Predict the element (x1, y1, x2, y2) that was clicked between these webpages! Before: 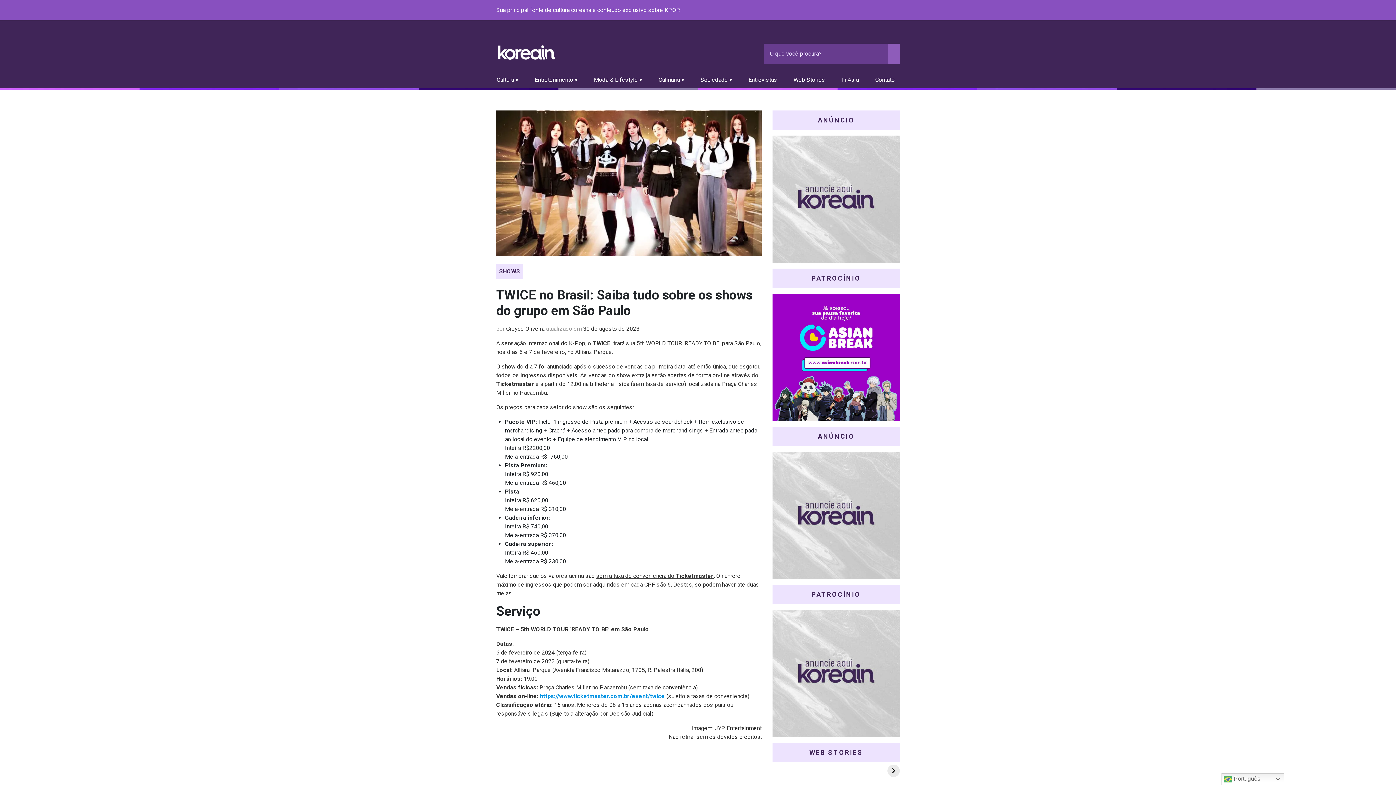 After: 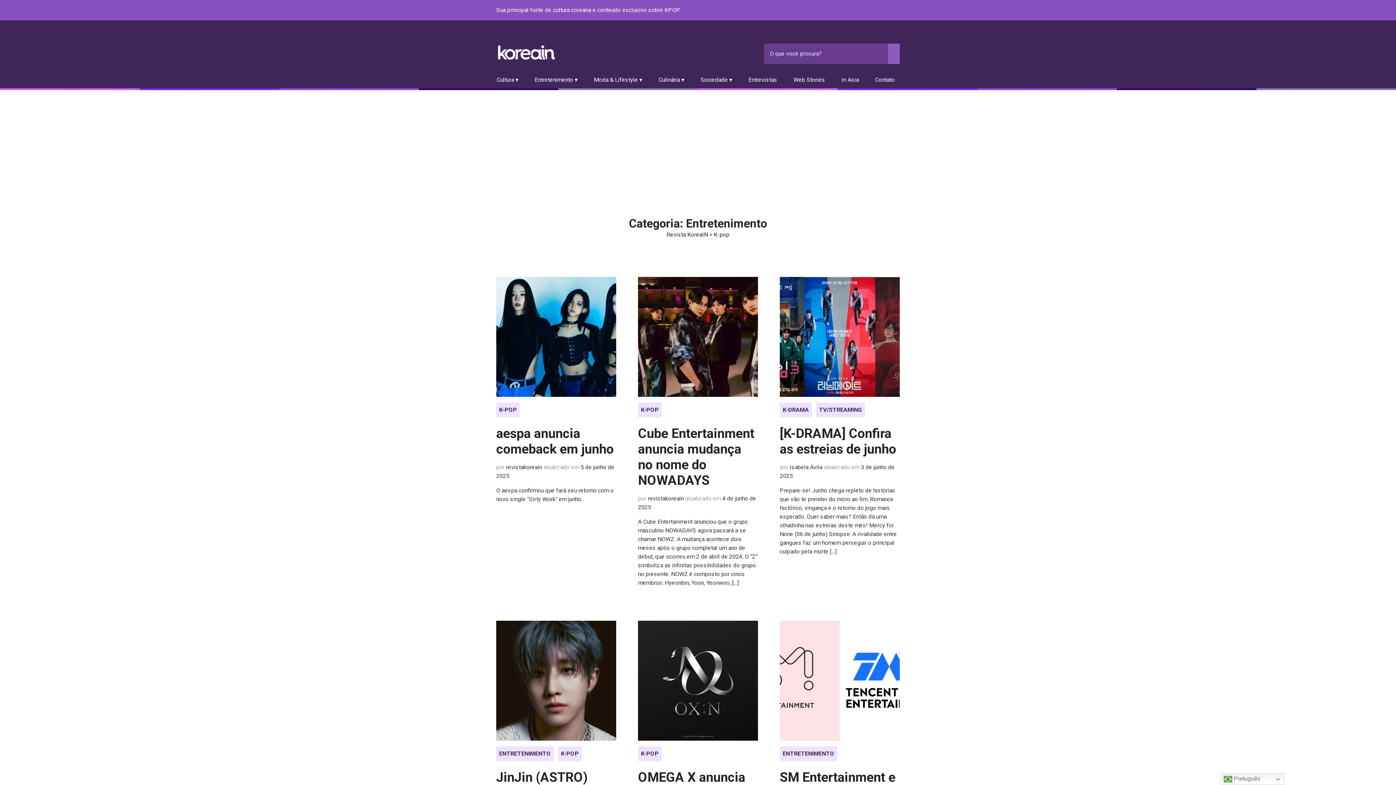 Action: bbox: (534, 75, 582, 84) label: Entretenimento ▾